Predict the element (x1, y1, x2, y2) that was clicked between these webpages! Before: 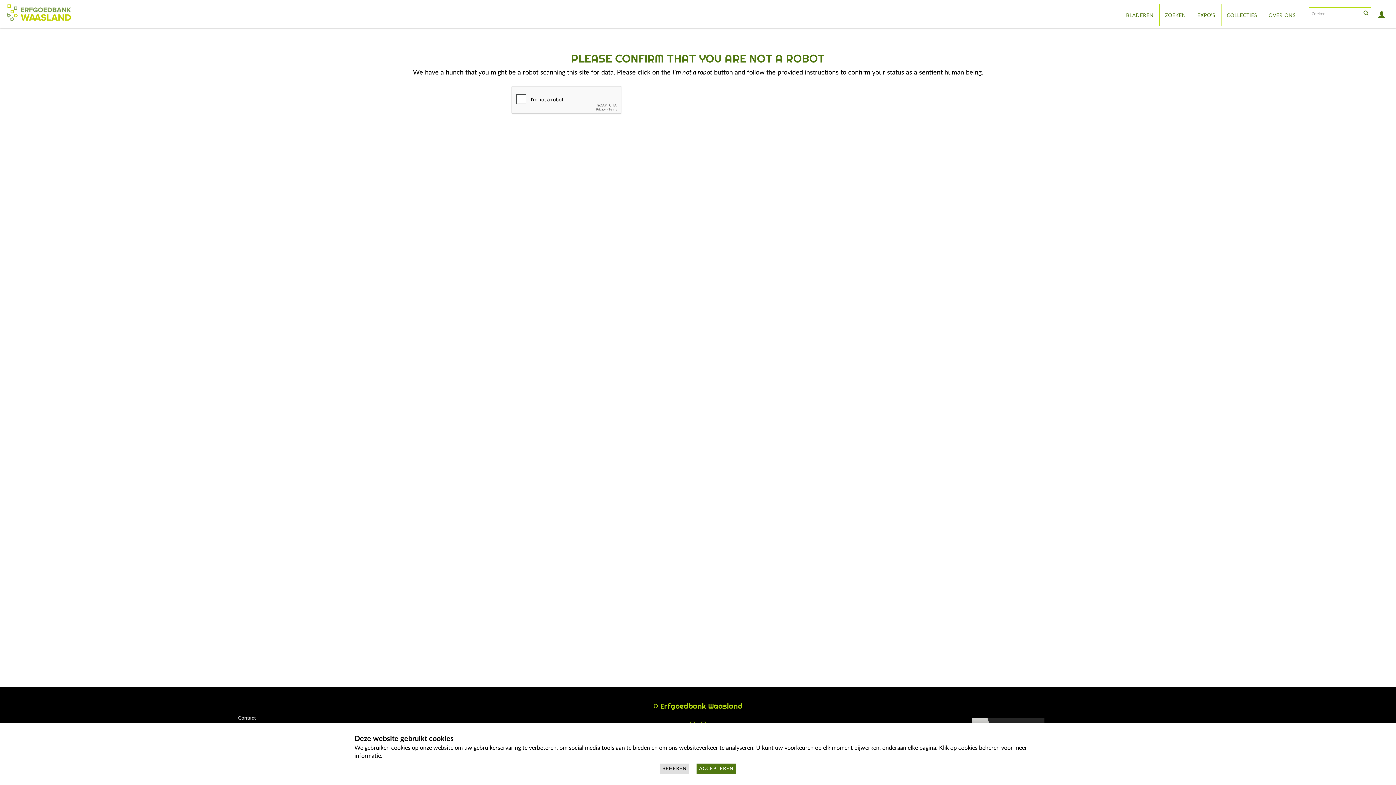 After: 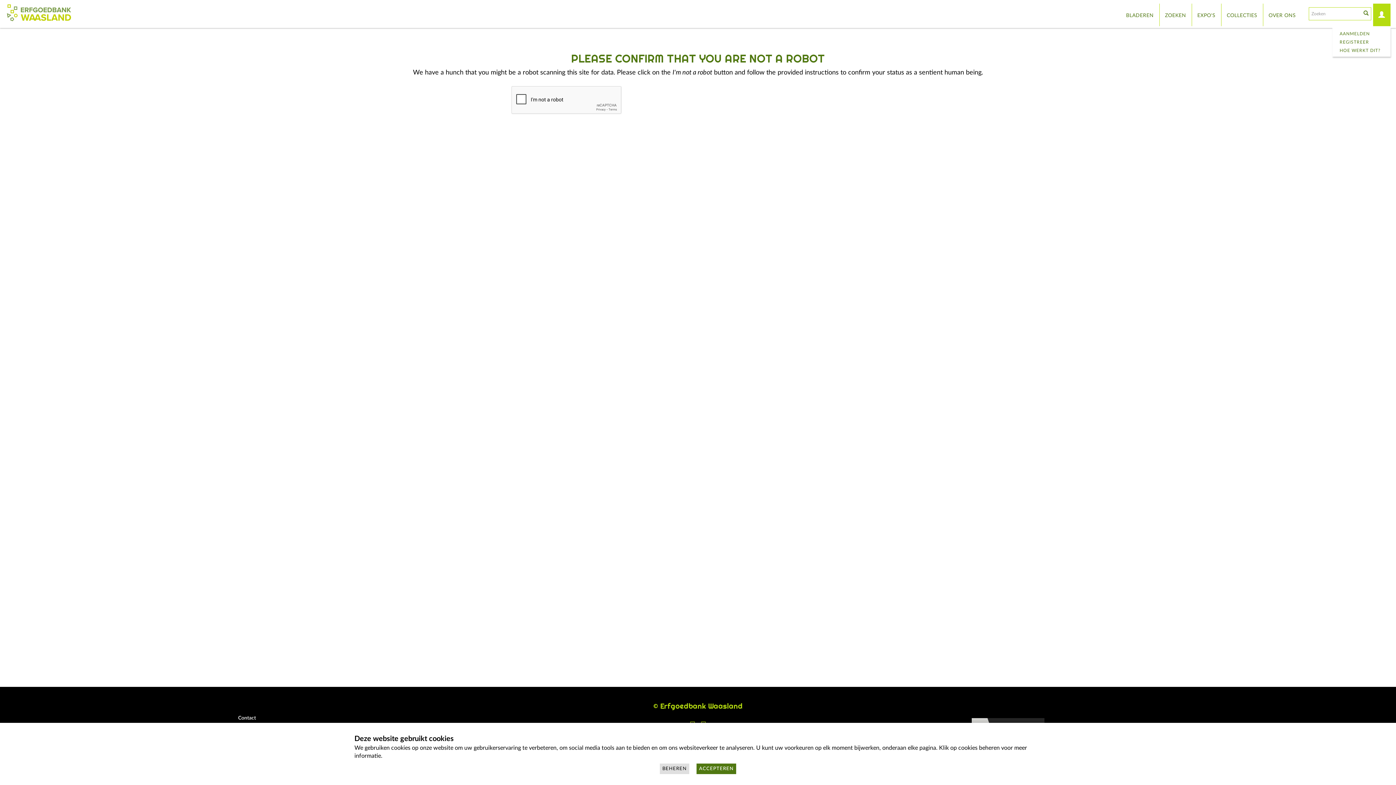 Action: bbox: (1373, 3, 1390, 26)